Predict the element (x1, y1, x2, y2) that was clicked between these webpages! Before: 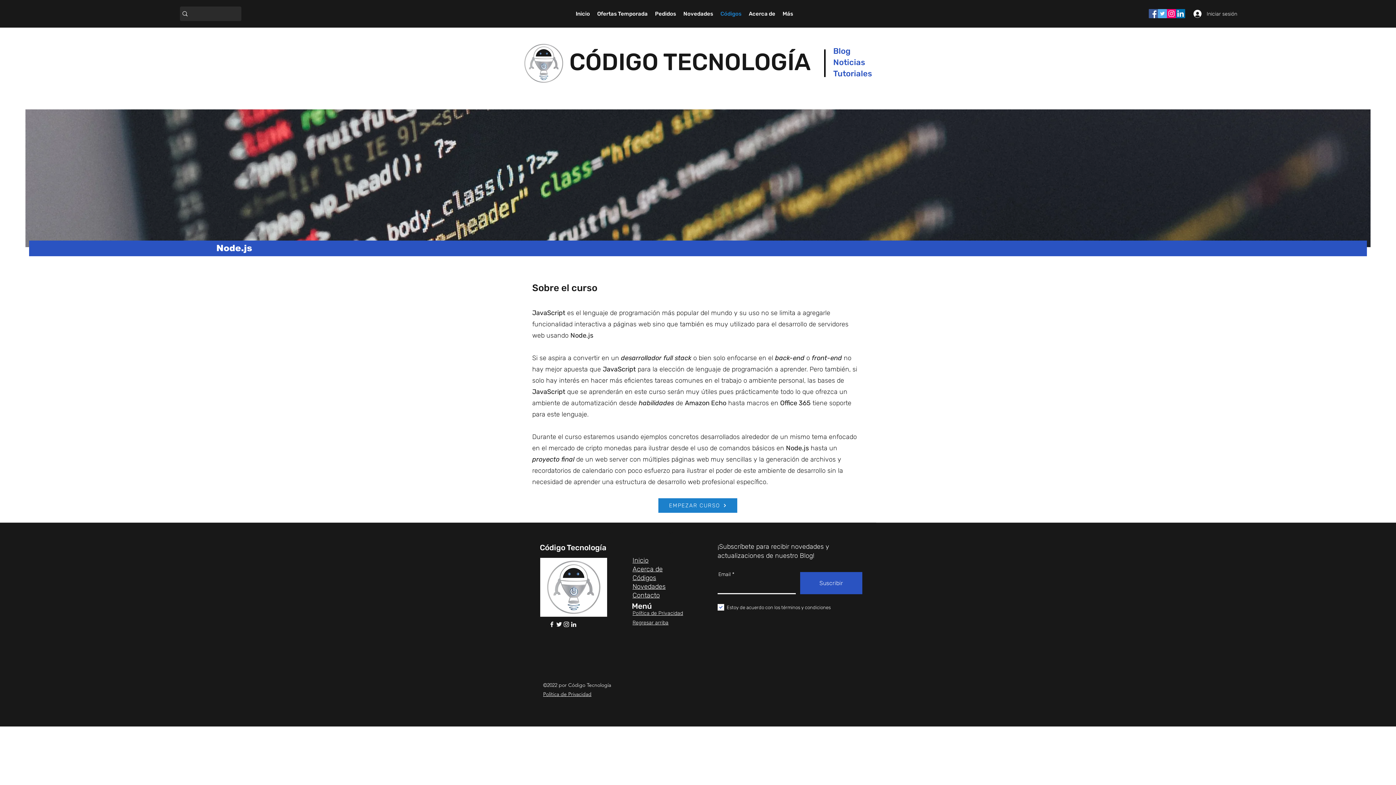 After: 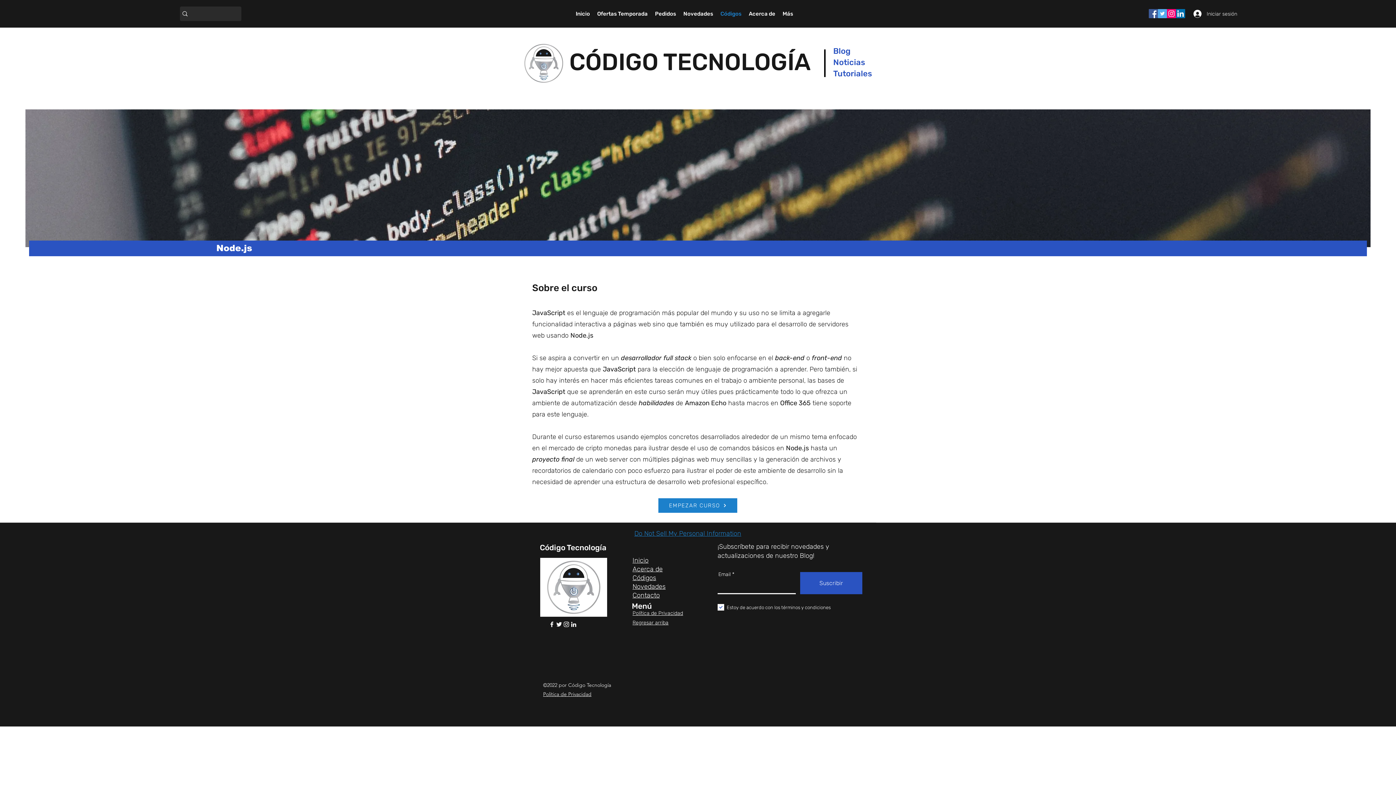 Action: label: Do Not Sell My Personal Information bbox: (634, 528, 741, 539)